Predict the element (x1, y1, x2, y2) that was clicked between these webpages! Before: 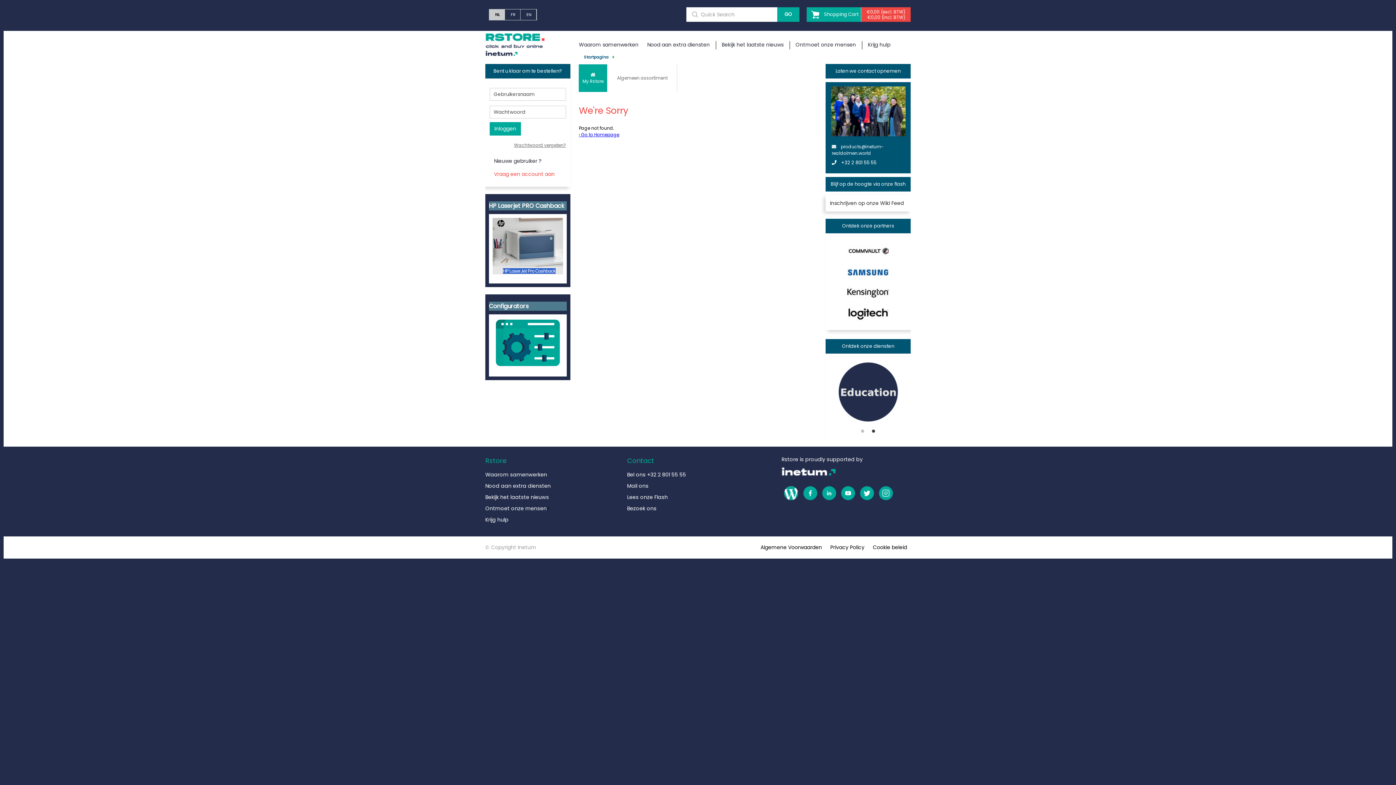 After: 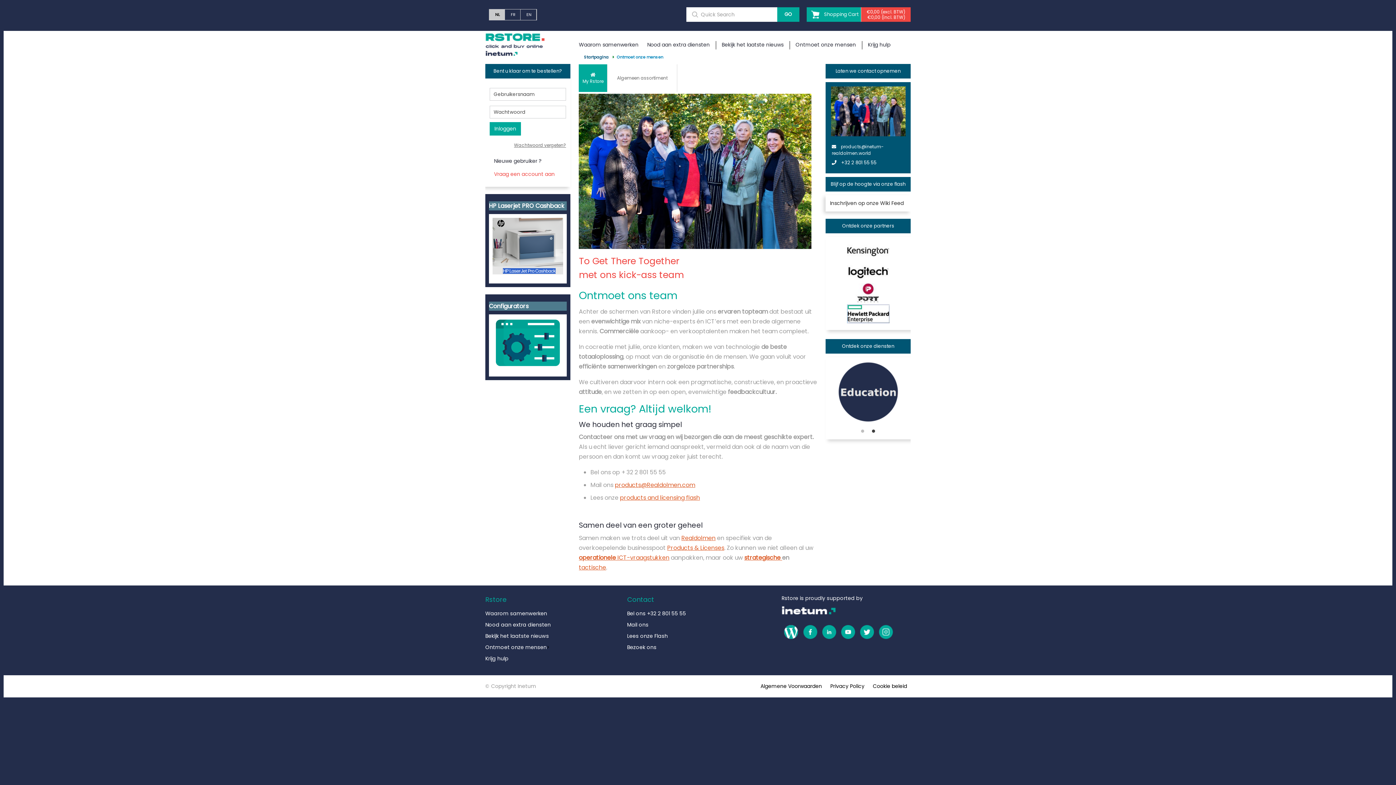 Action: label: Ontmoet onze mensen bbox: (792, 42, 859, 50)